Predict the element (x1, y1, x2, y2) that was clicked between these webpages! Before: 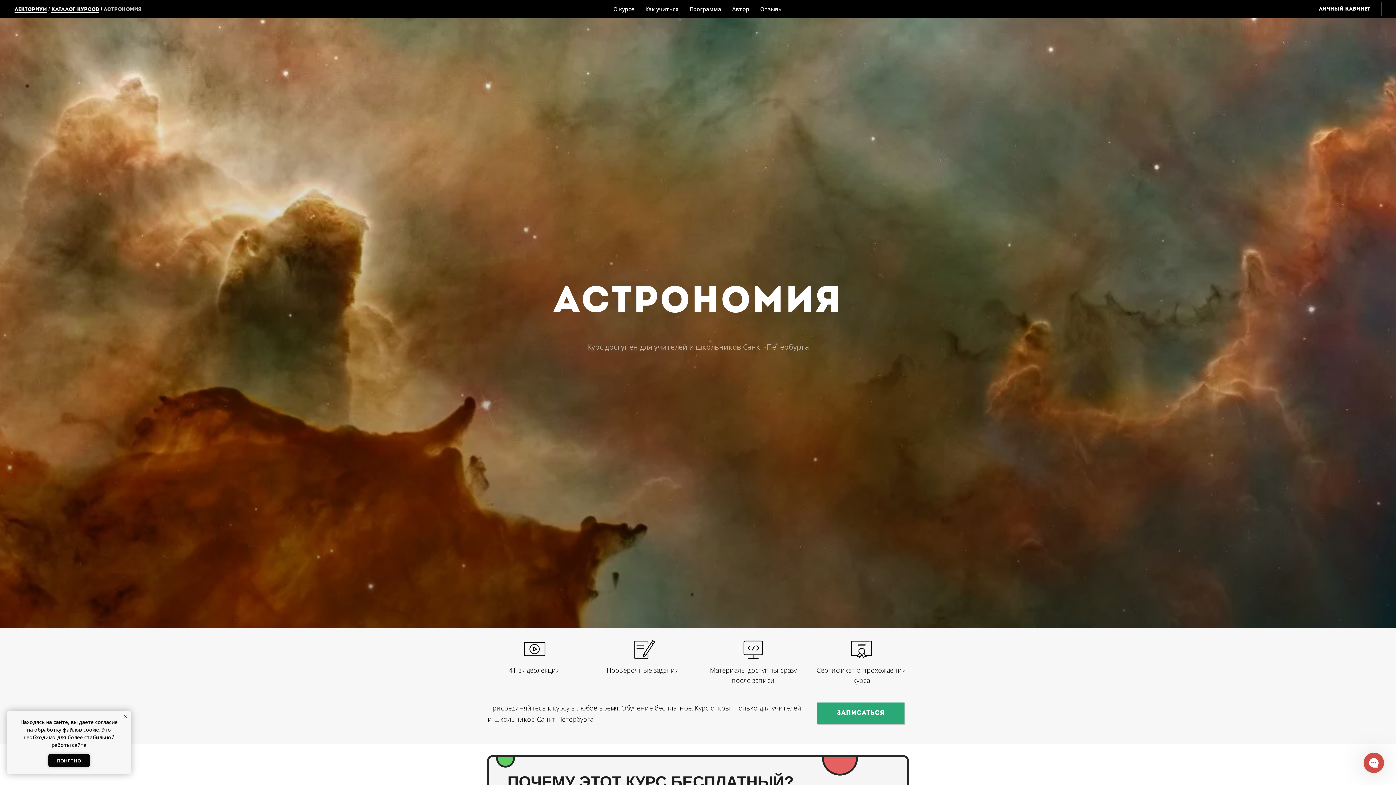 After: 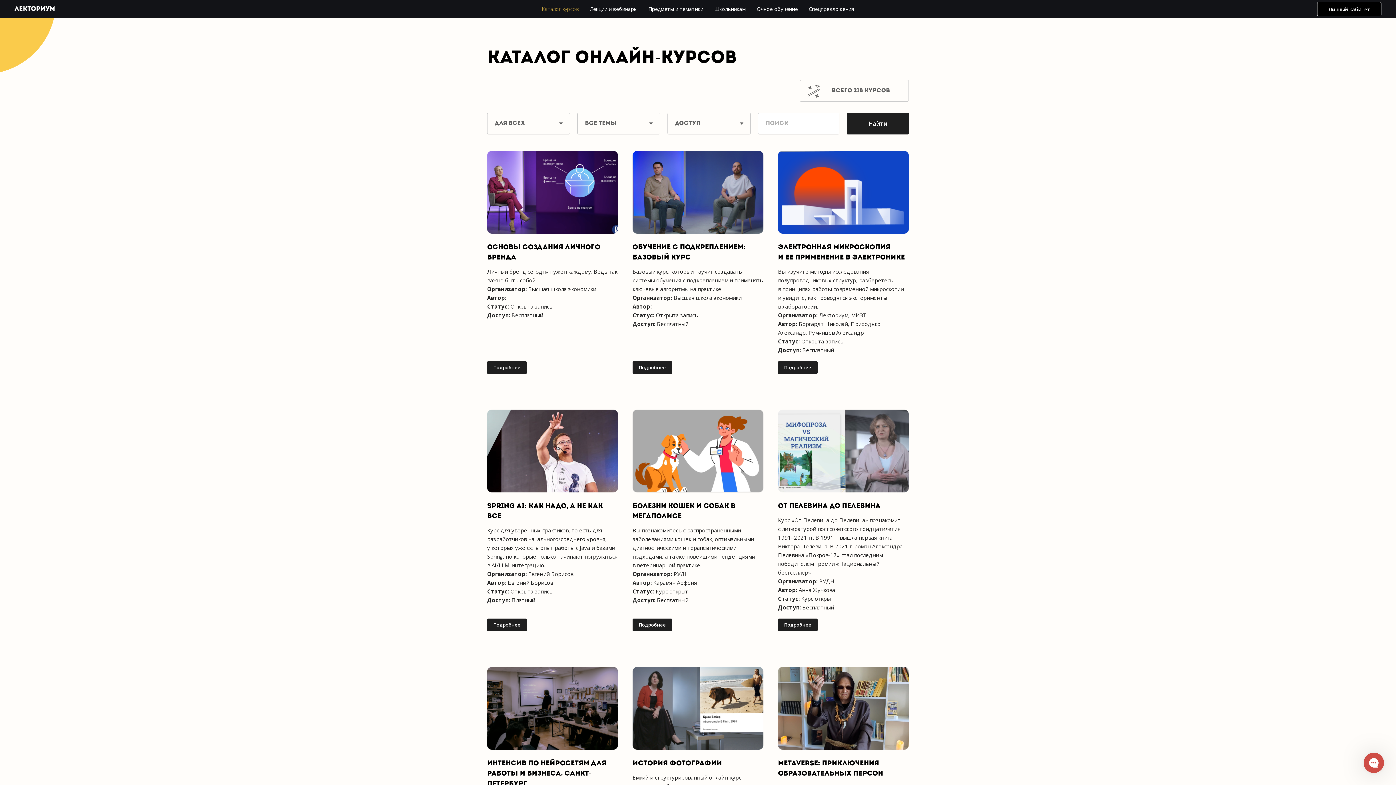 Action: bbox: (51, 6, 99, 12) label: каталог курсов